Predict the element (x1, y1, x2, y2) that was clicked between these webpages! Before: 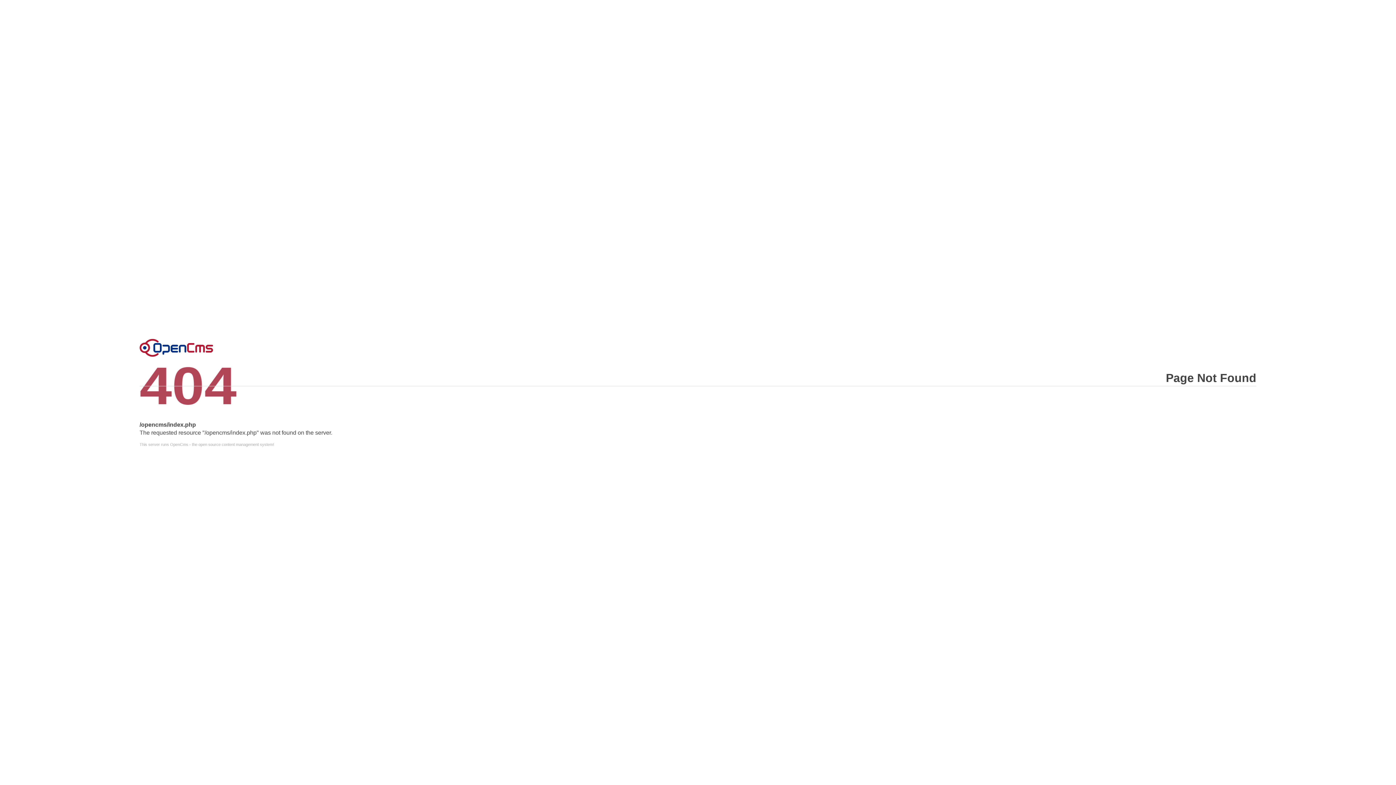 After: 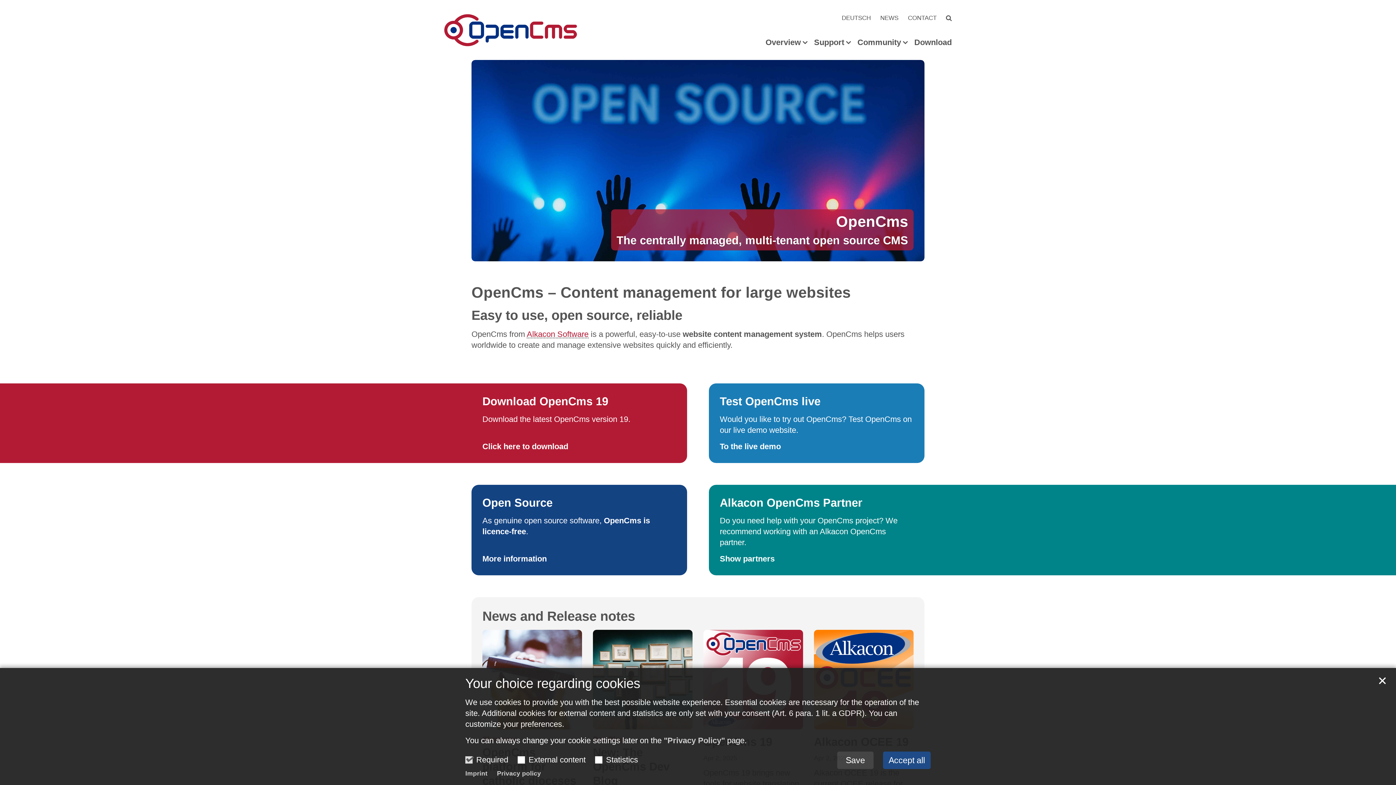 Action: bbox: (139, 442, 1256, 446) label: This server runs OpenCms - the open source content management system!